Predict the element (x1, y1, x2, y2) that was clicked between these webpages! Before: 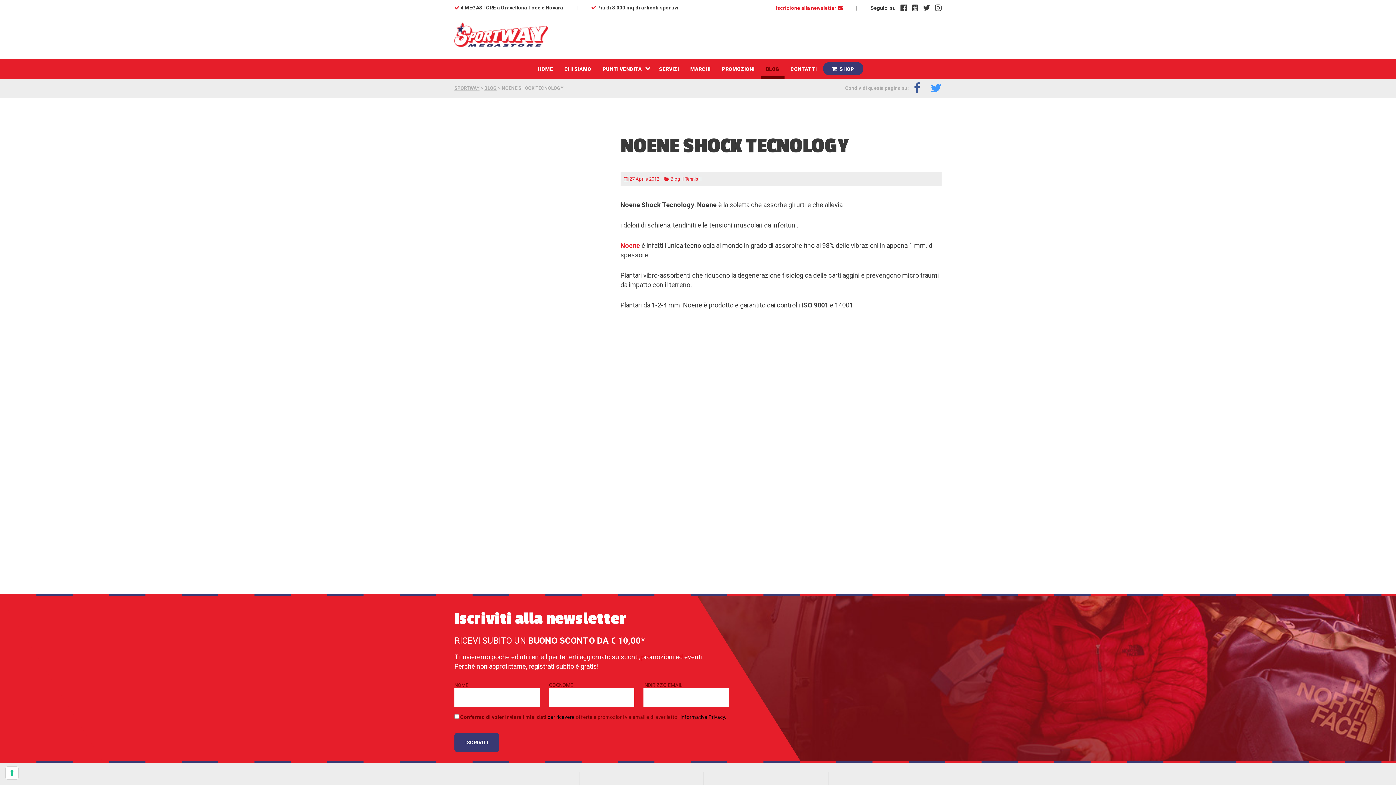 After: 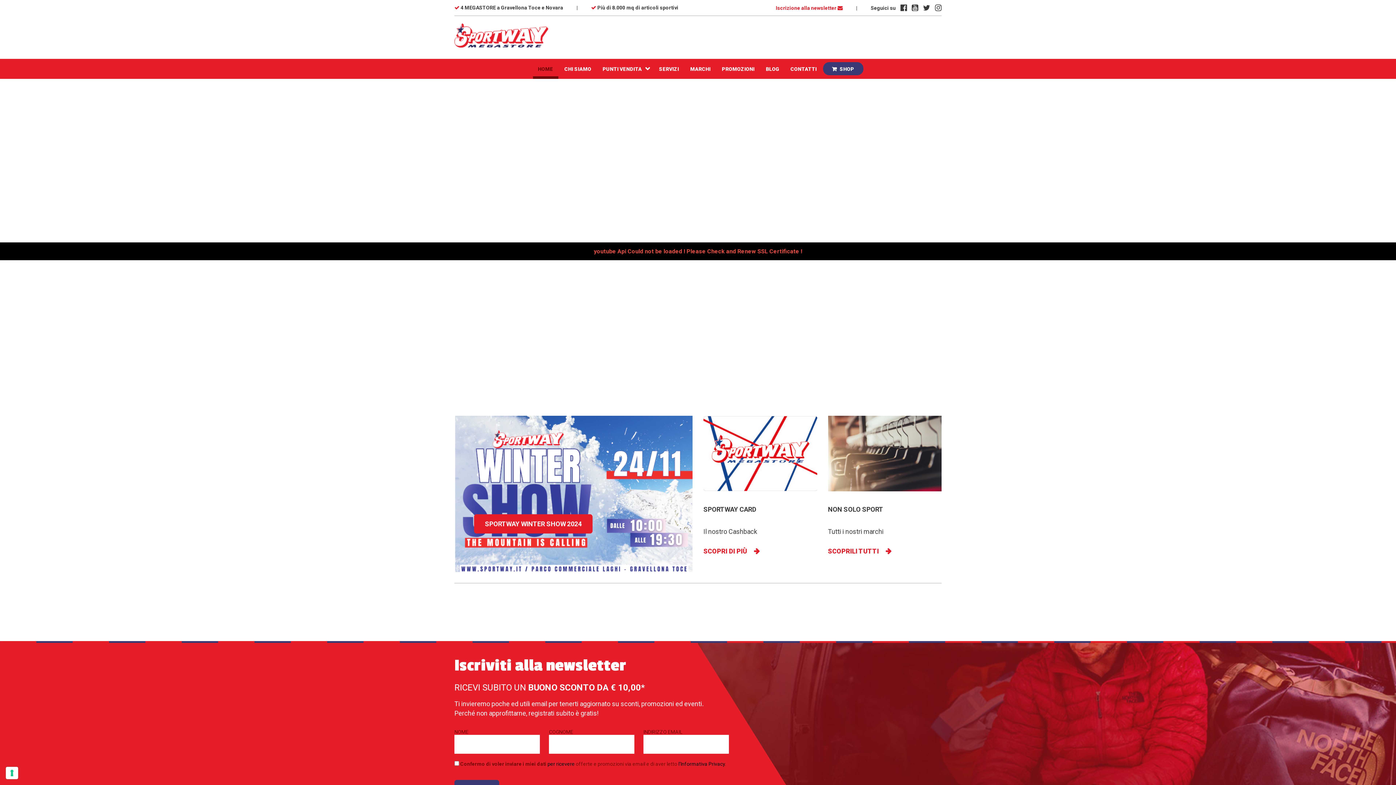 Action: bbox: (454, 30, 548, 37)